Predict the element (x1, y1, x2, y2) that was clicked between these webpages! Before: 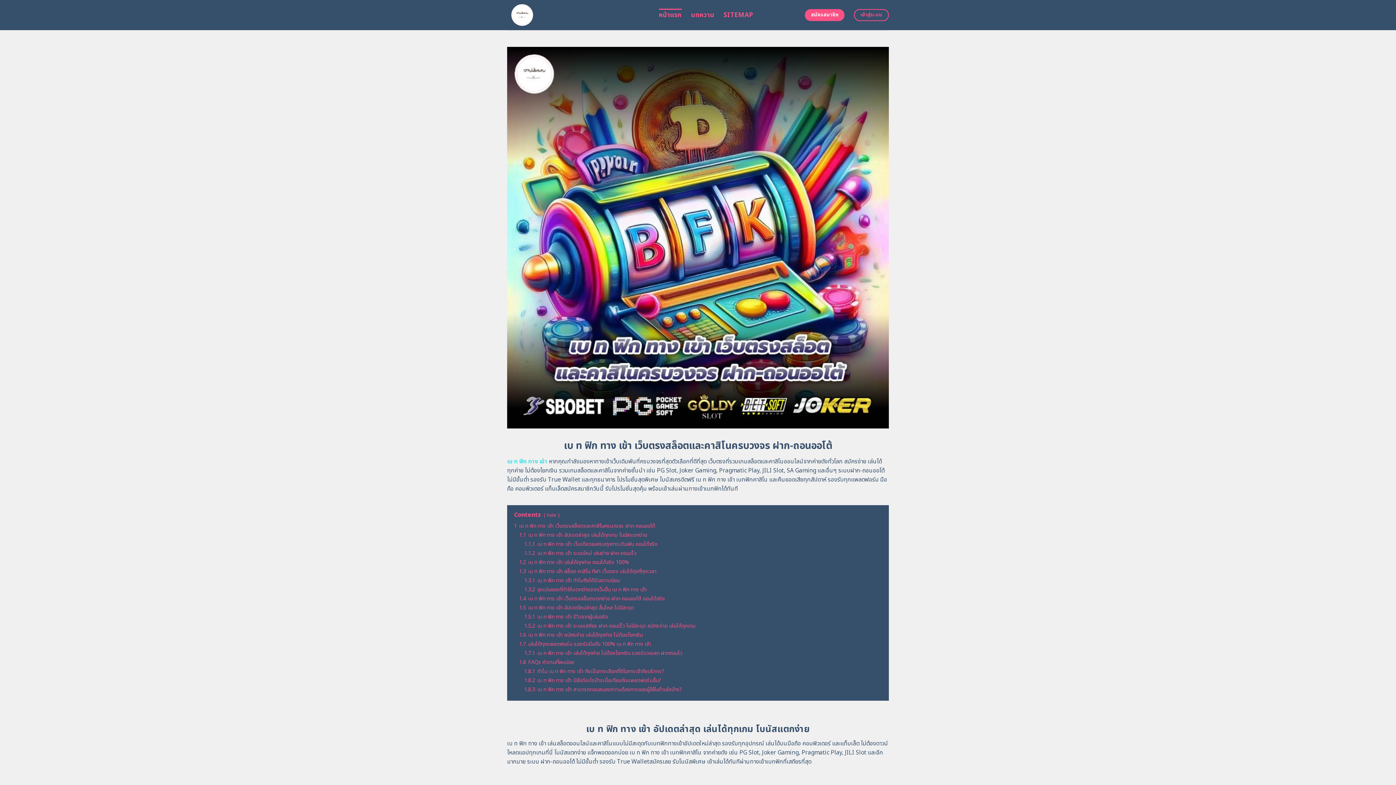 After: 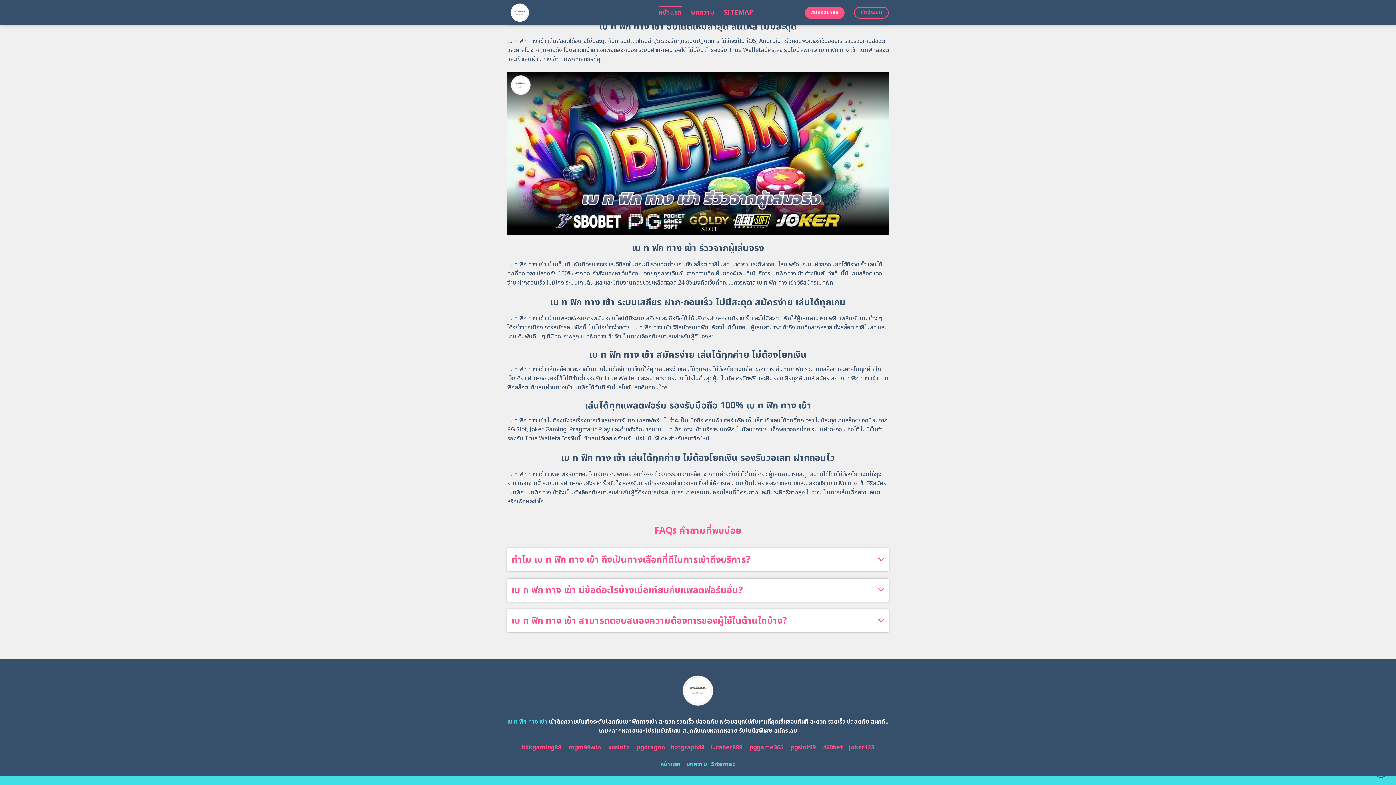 Action: bbox: (519, 604, 634, 611) label: 1.5 เบ ท ฟิก ทาง เข้า อัปเดตใหม่ล่าสุด ลื่นไหล ไม่มีสะดุด